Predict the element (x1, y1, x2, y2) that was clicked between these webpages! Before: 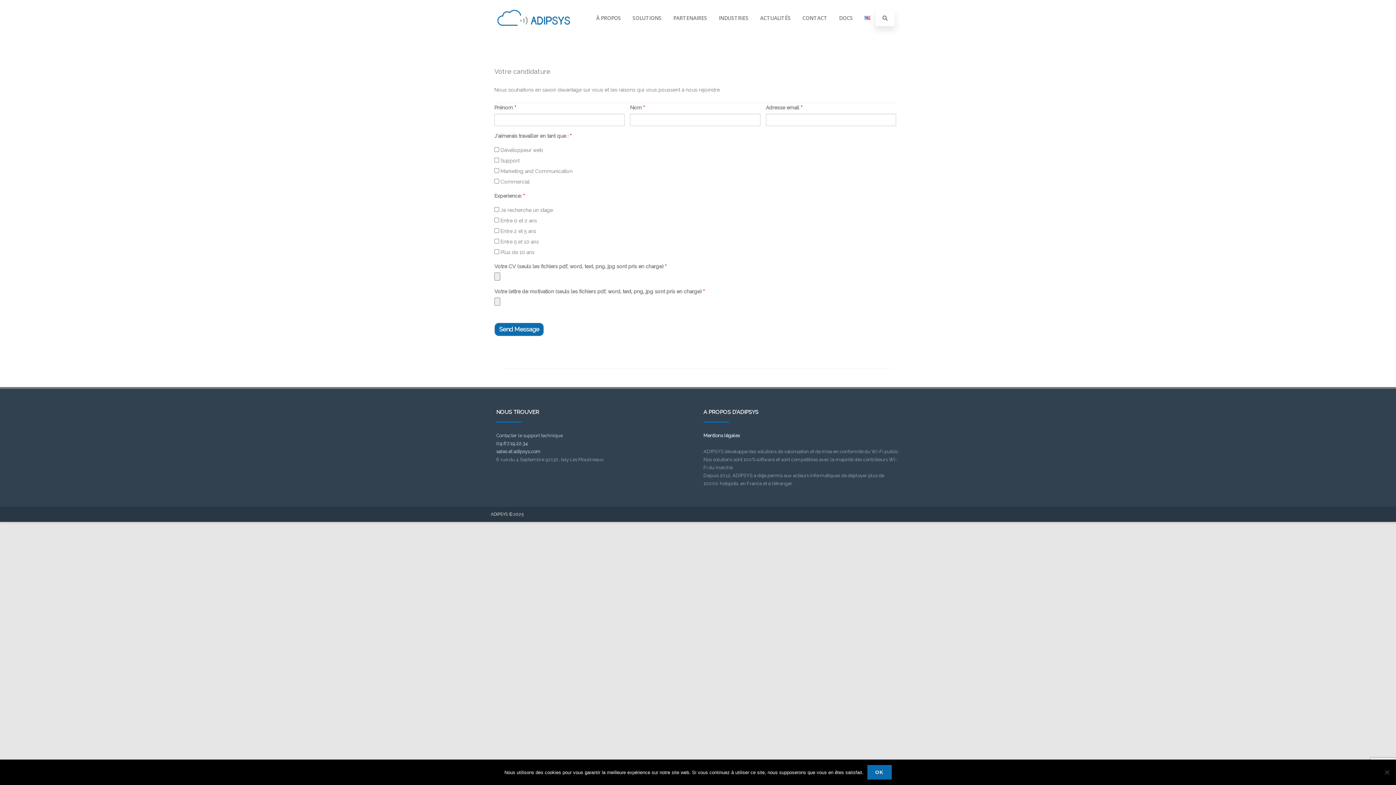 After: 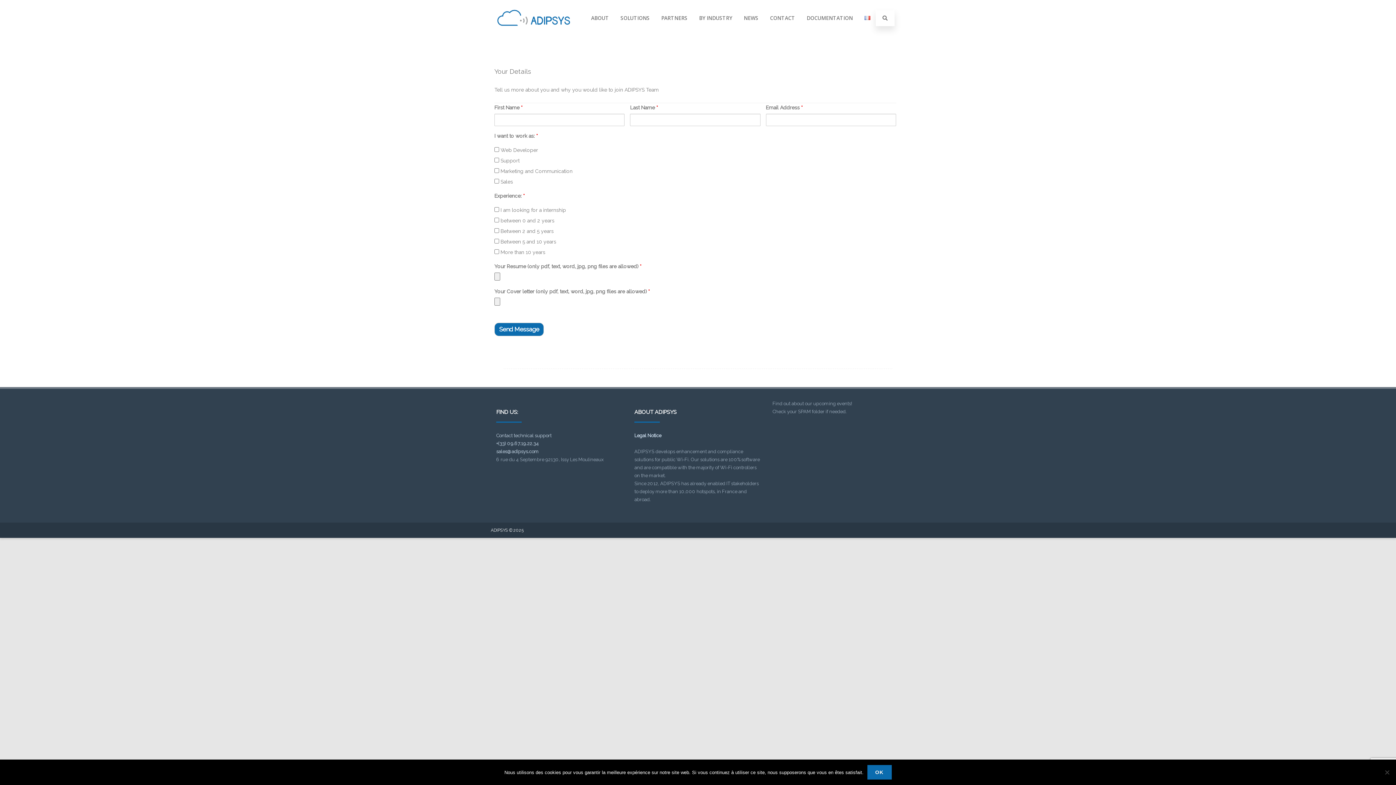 Action: bbox: (859, 8, 876, 27)